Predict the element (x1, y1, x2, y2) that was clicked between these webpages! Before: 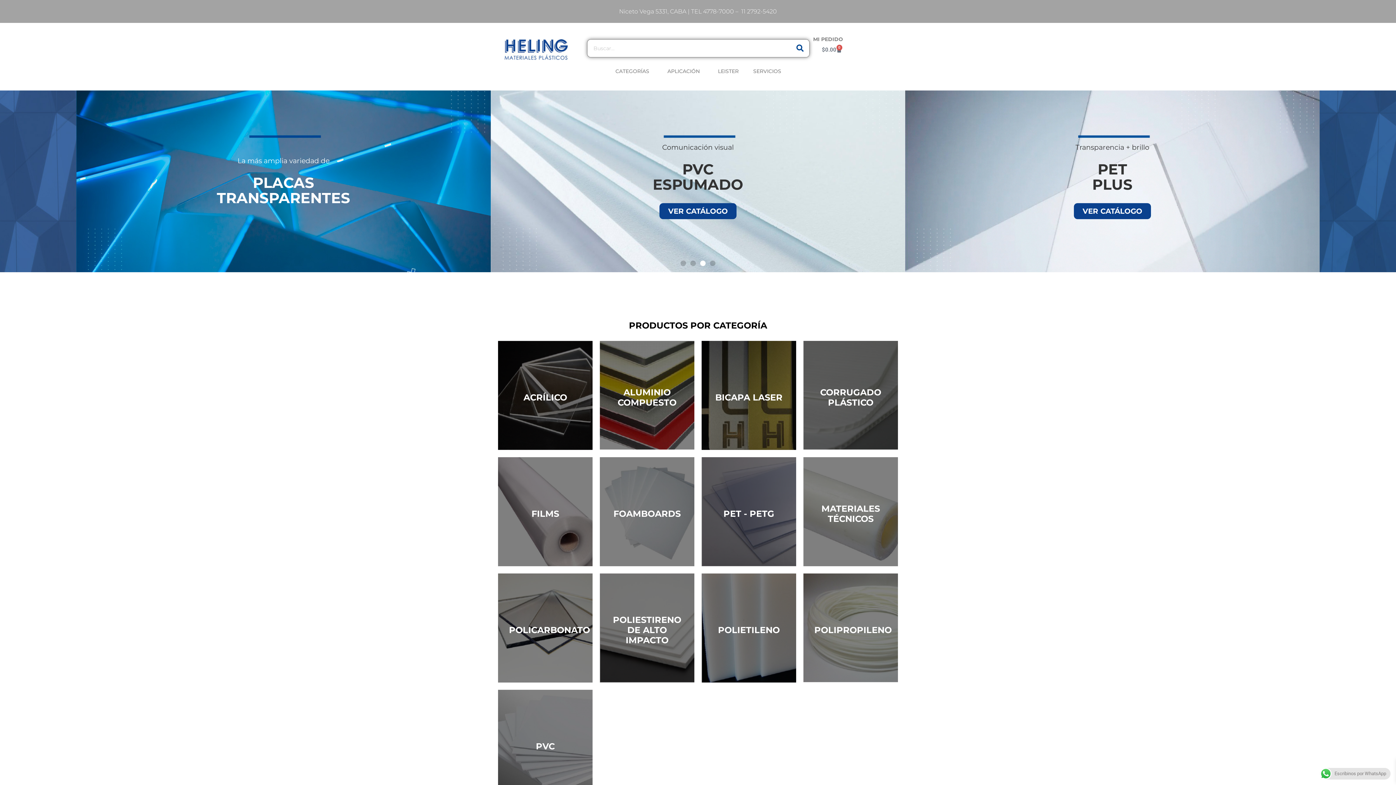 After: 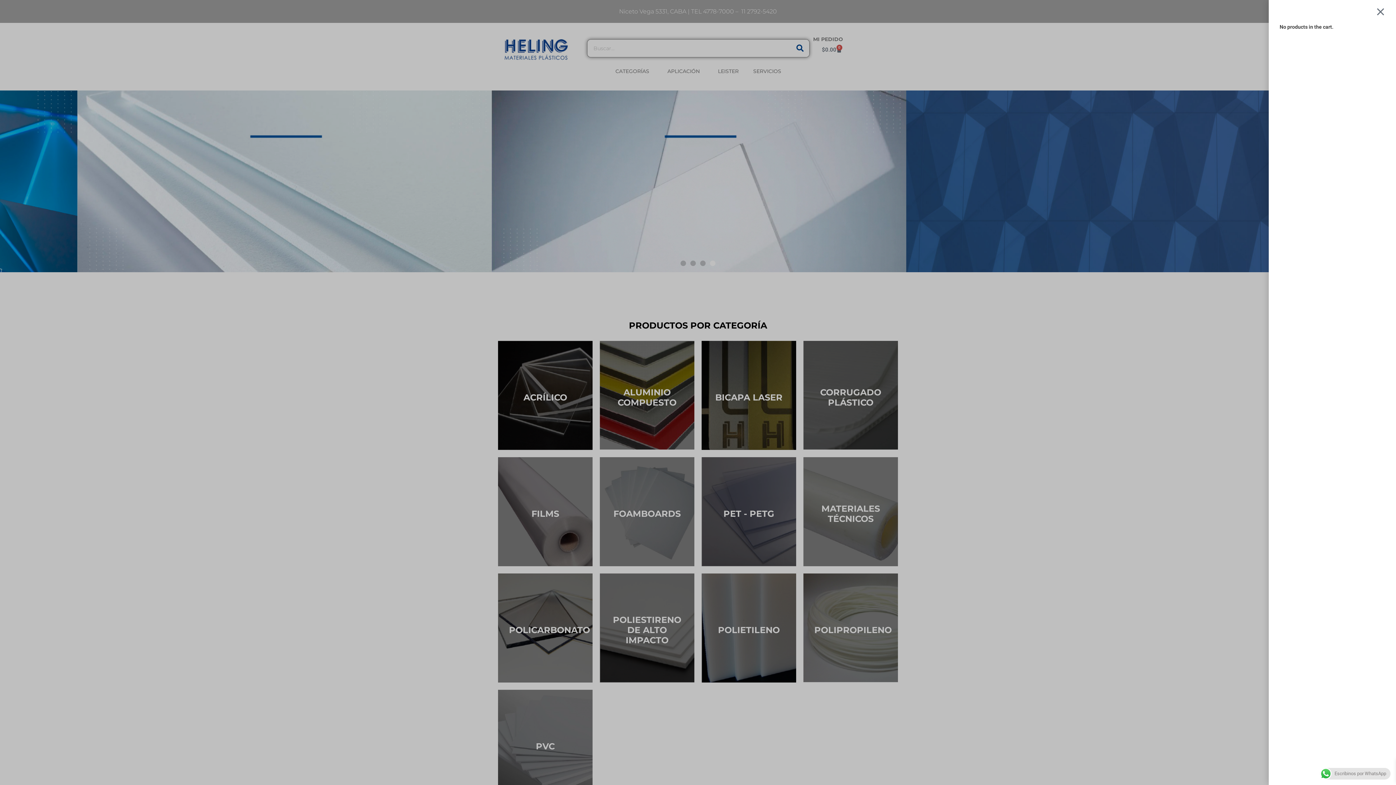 Action: bbox: (813, 43, 850, 57) label: $0.00
0
Cart